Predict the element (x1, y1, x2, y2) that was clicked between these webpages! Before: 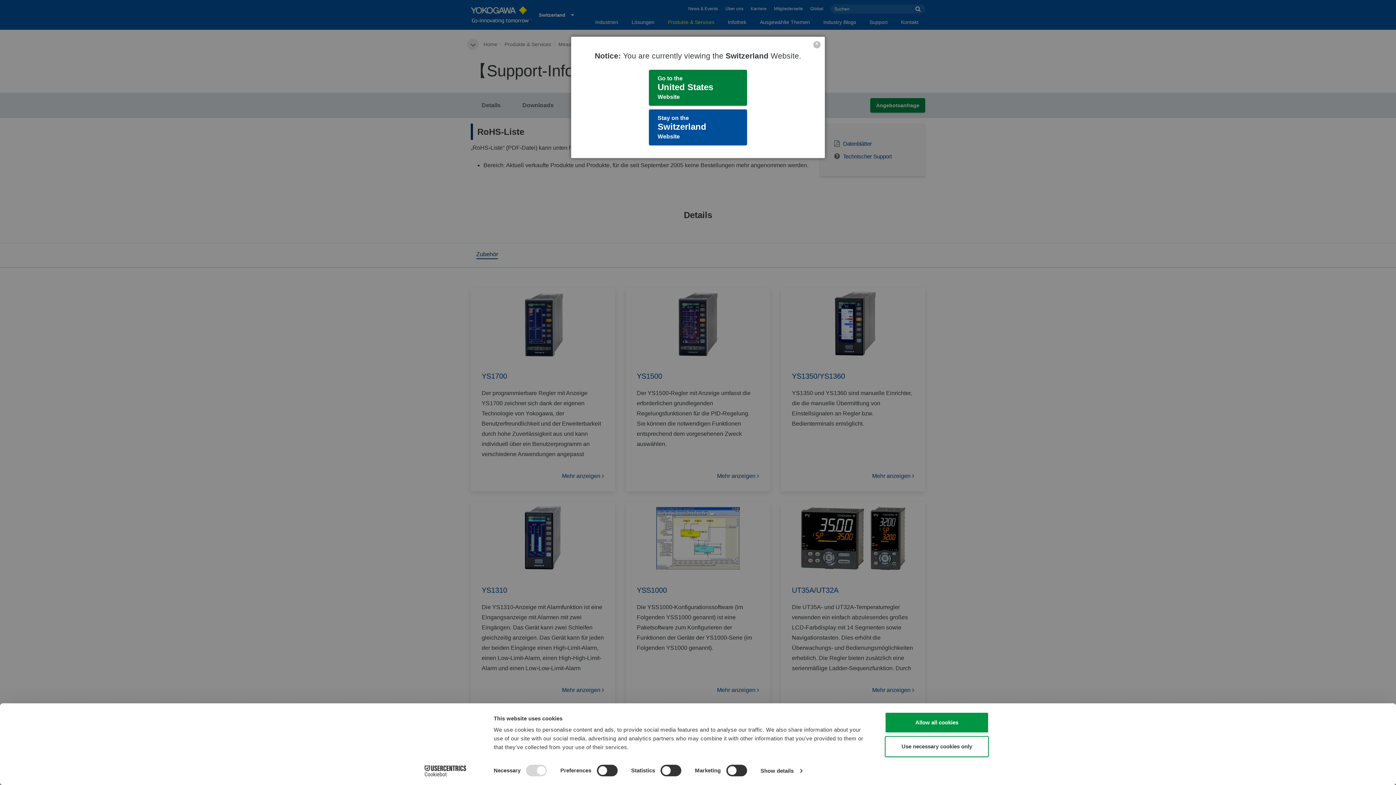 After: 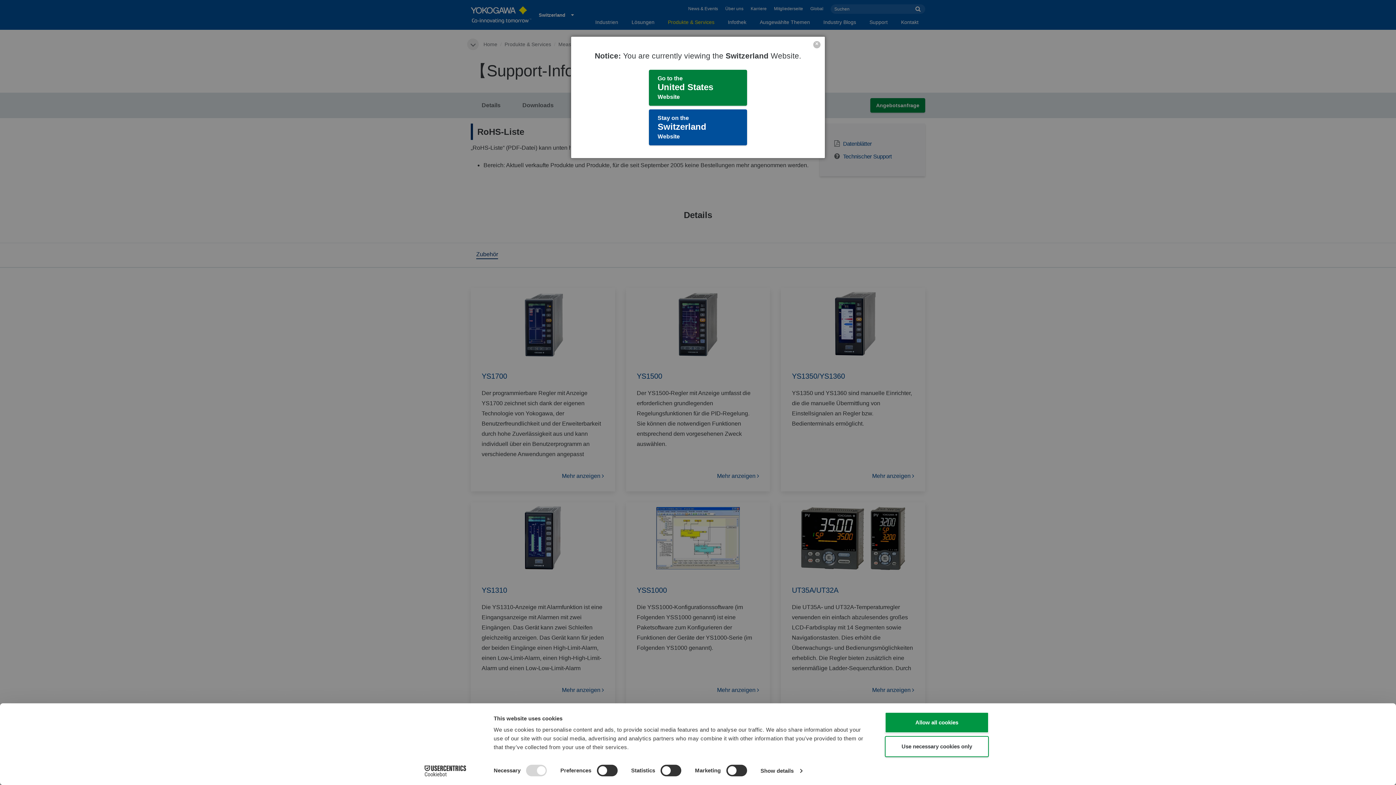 Action: label: Cookiebot - opens in a new window bbox: (413, 765, 477, 776)